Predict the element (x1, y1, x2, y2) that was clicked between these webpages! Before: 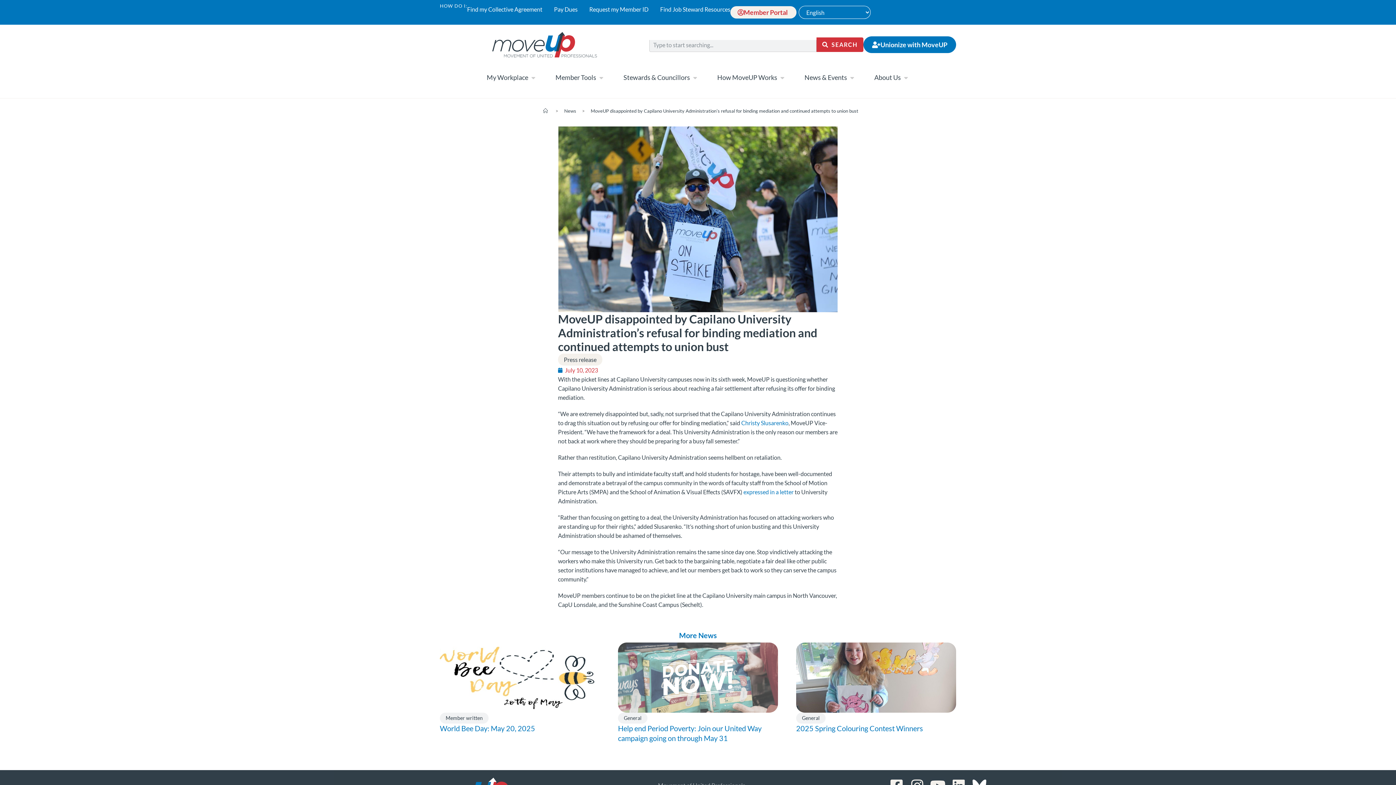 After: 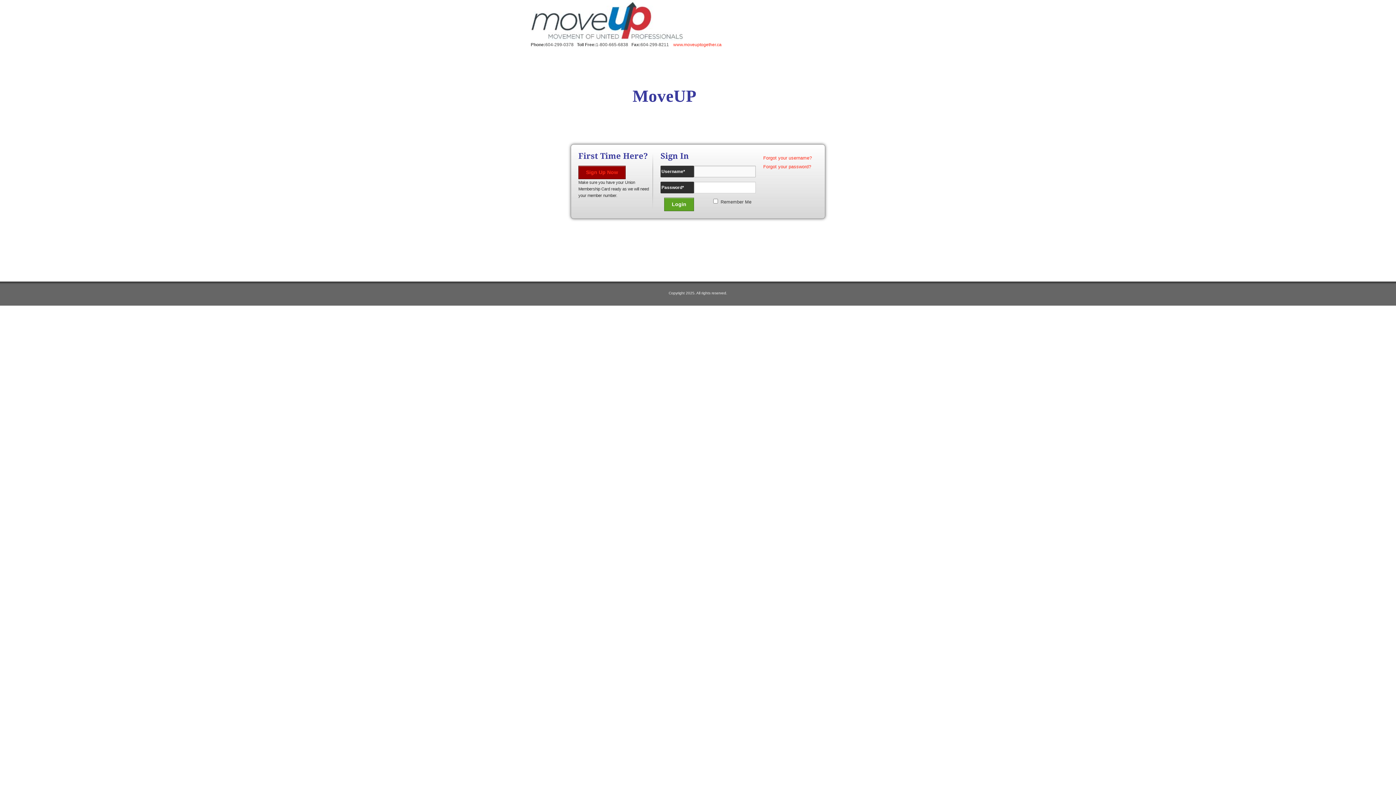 Action: bbox: (730, 6, 796, 18) label: Member Portal